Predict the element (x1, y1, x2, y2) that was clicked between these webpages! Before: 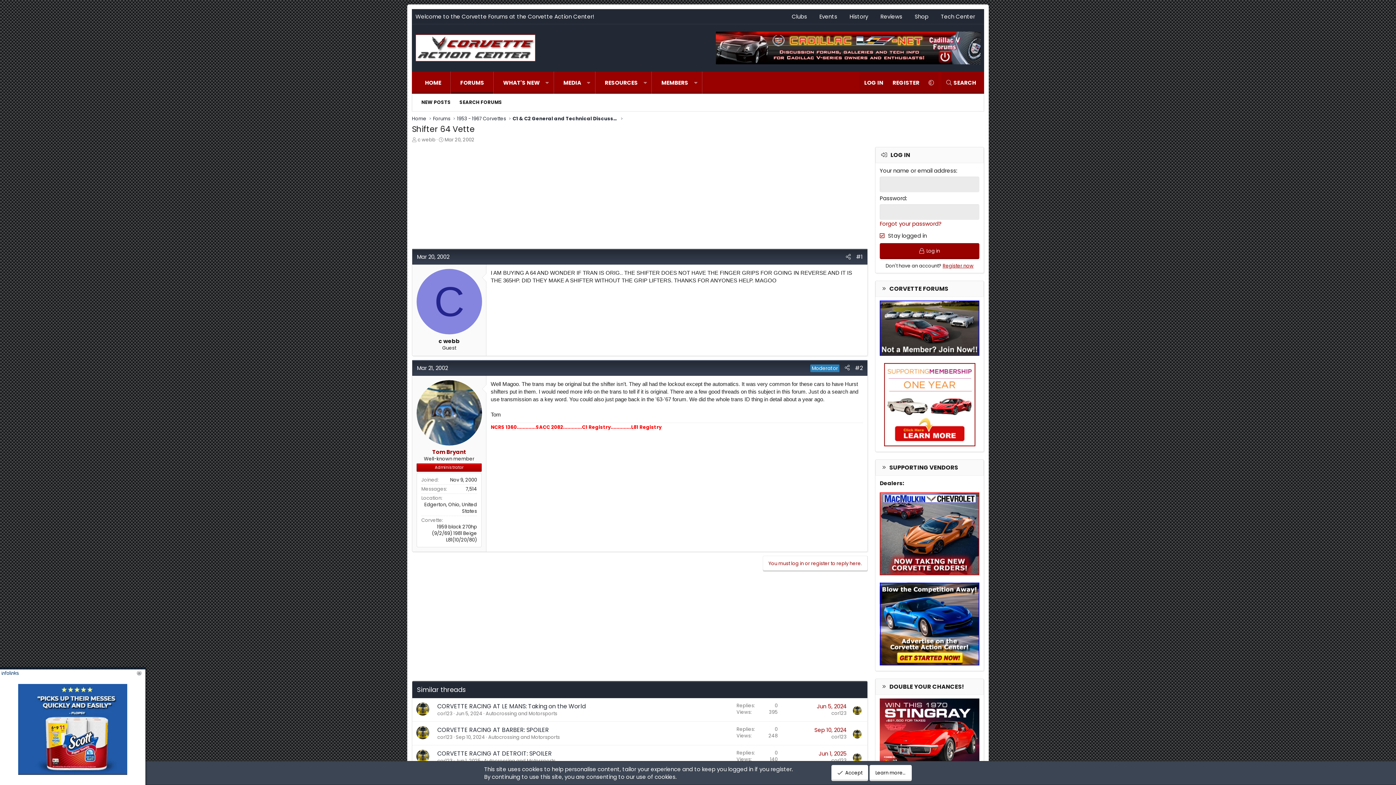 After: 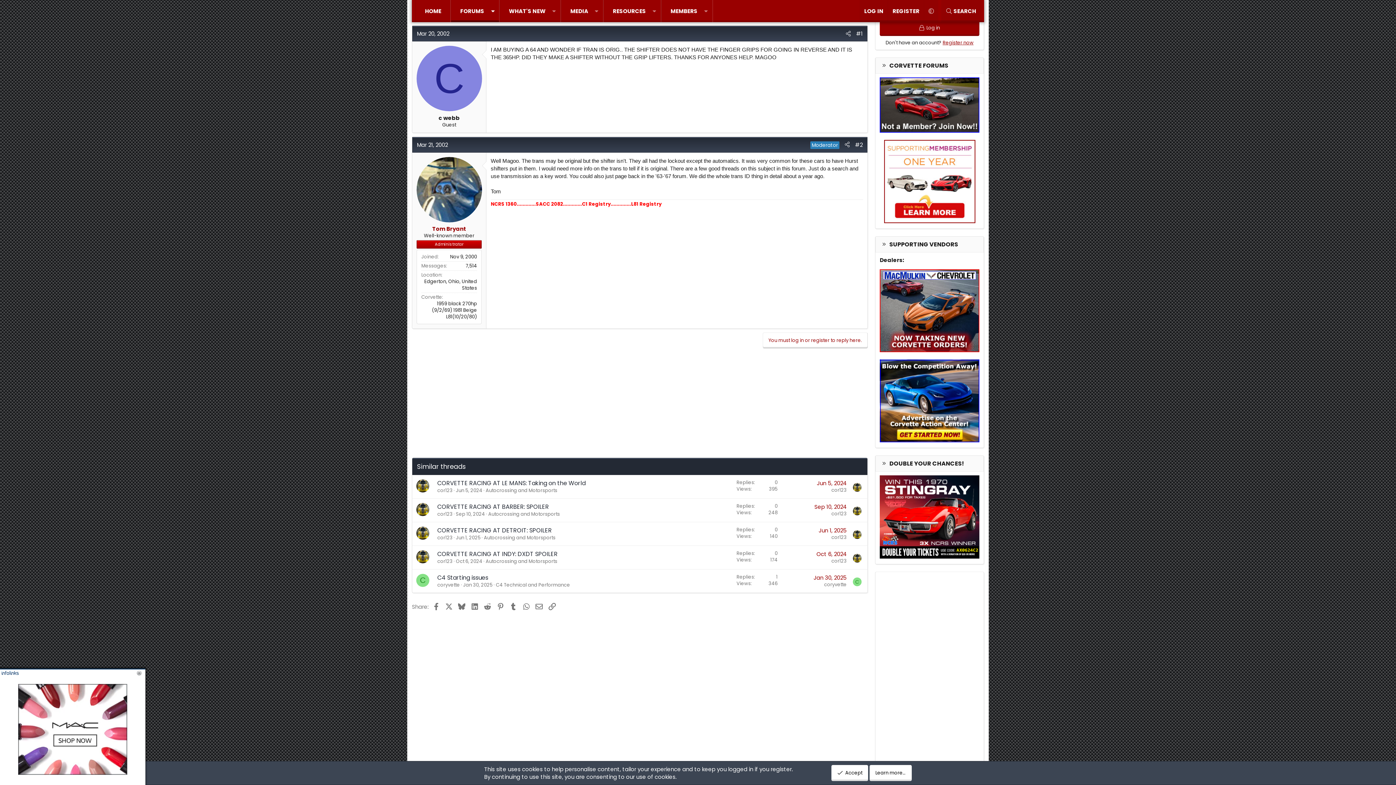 Action: bbox: (414, 252, 452, 261) label: Mar 20, 2002